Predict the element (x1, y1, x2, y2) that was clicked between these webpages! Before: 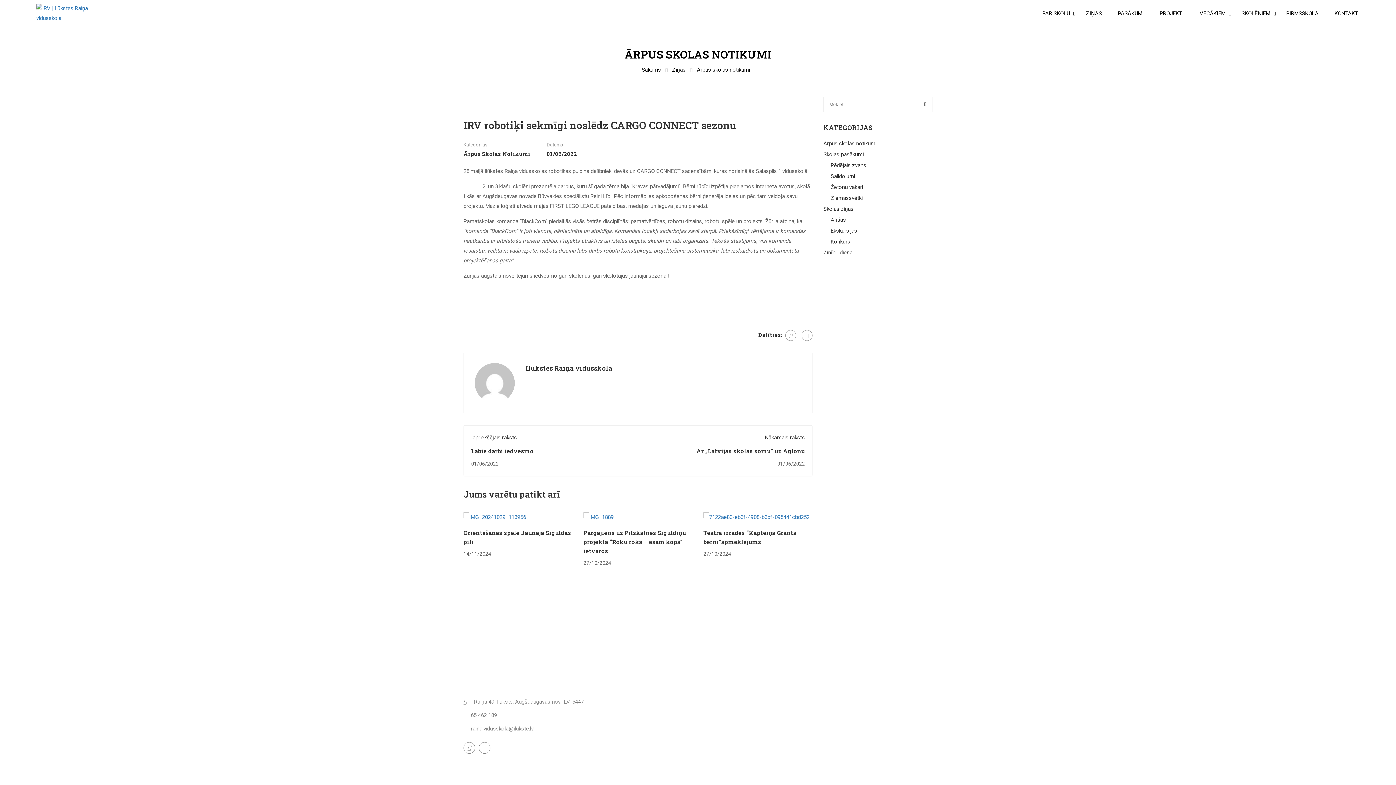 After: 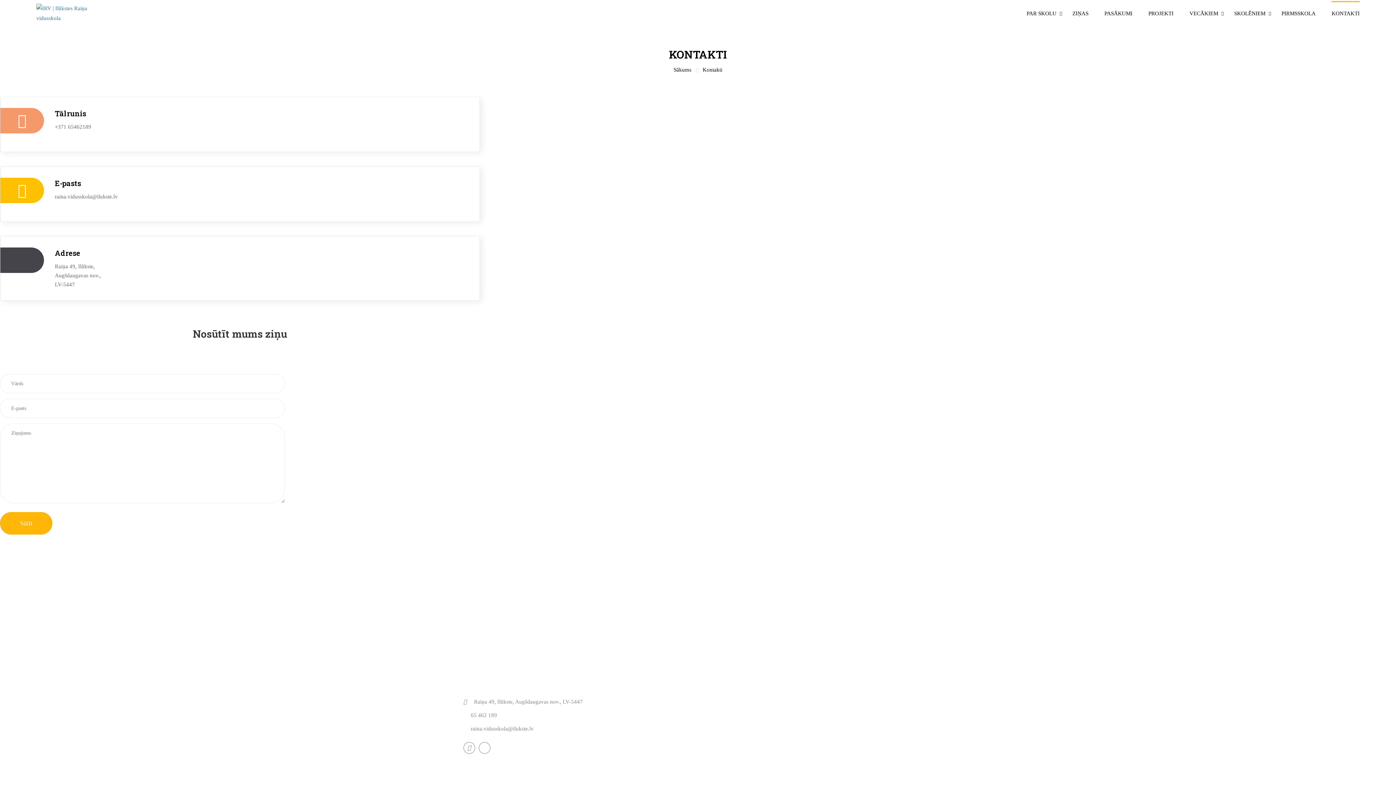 Action: bbox: (1327, 2, 1360, 24) label: KONTAKTI